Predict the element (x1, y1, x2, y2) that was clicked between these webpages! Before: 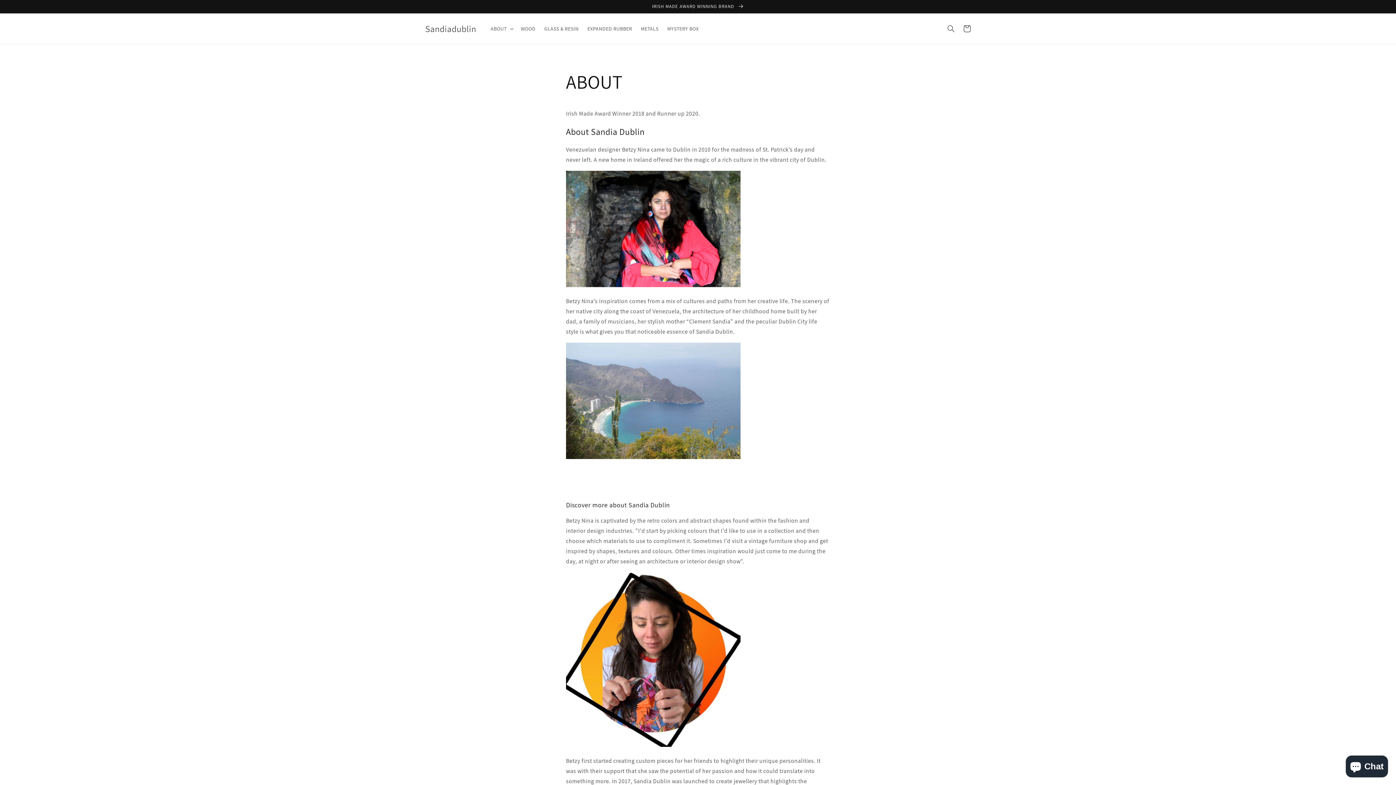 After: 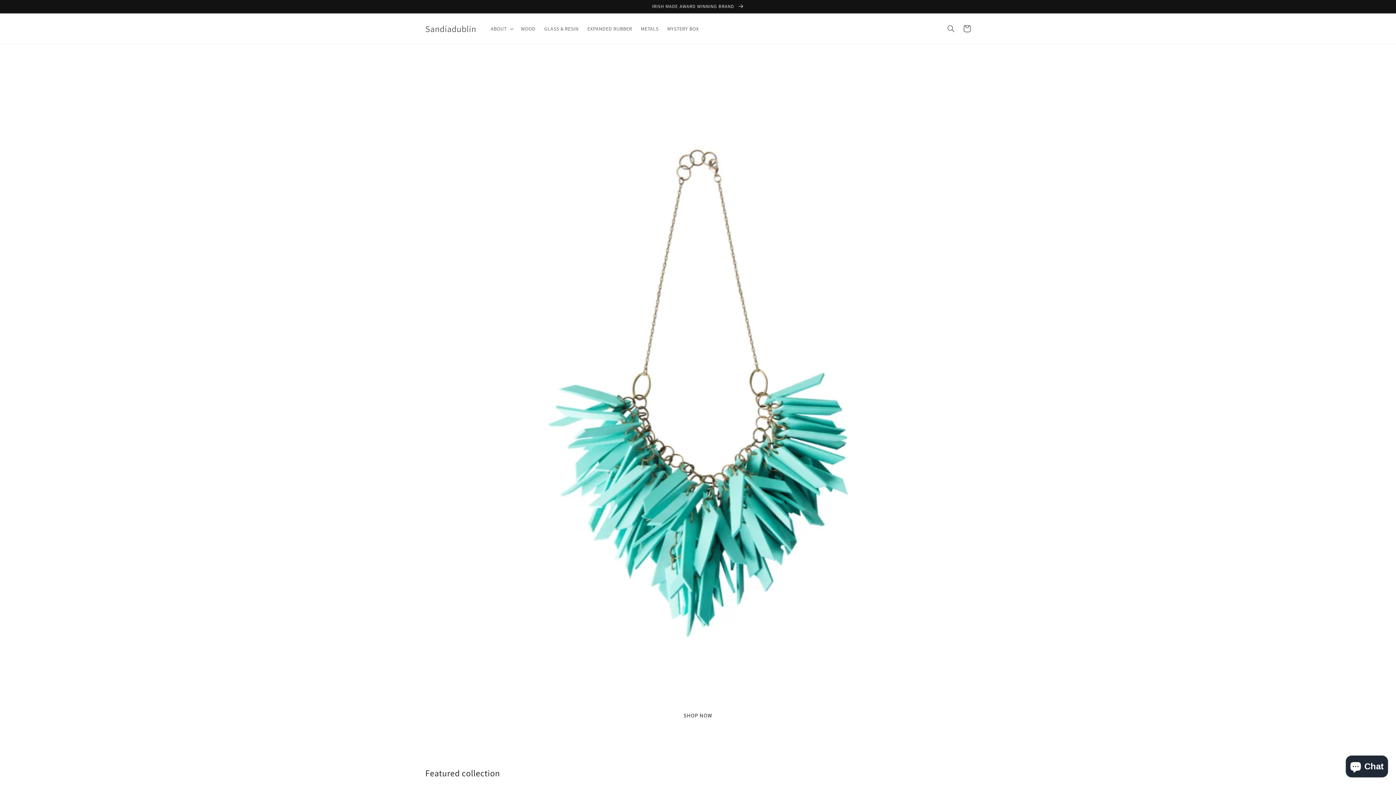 Action: bbox: (422, 21, 479, 35) label: Sandiadublin